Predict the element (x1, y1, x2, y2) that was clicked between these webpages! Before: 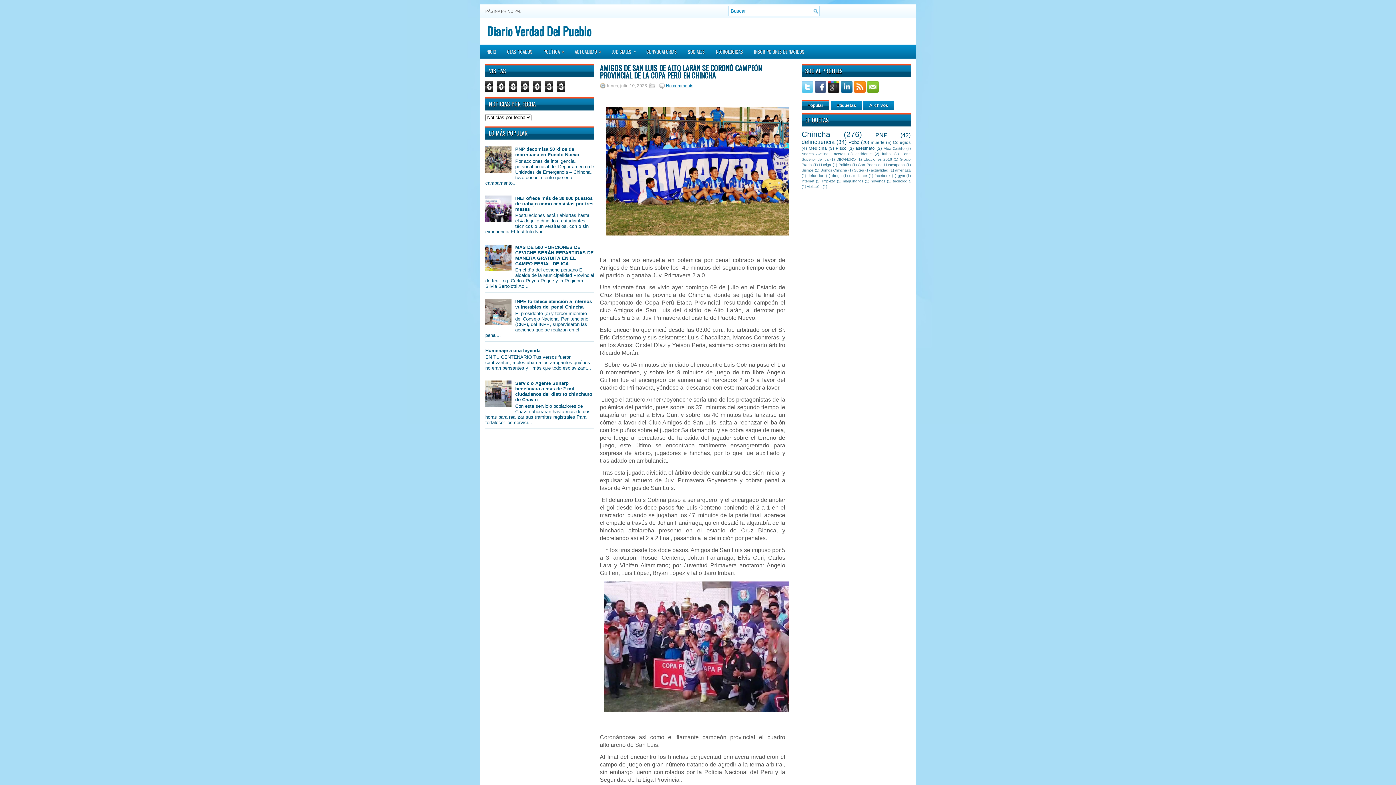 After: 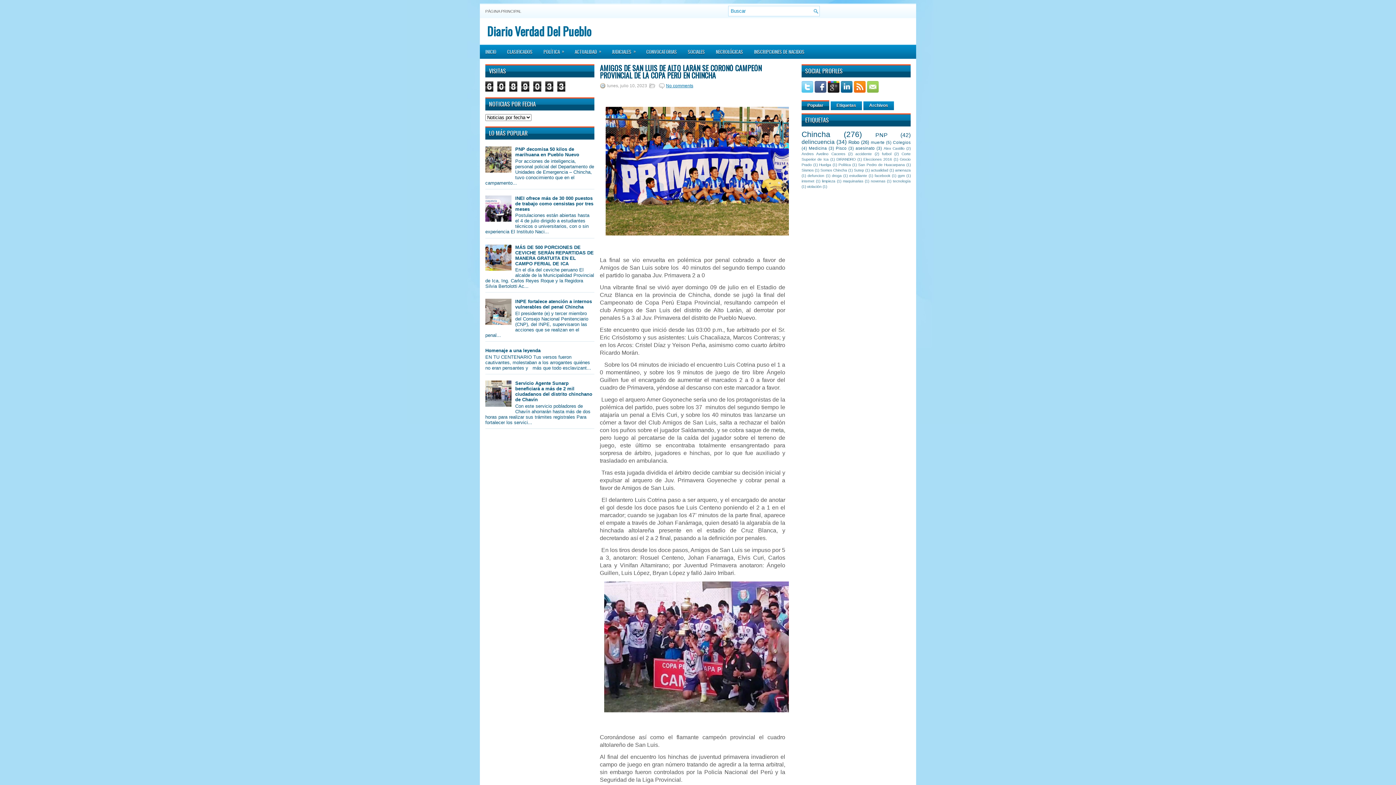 Action: bbox: (867, 88, 880, 93)